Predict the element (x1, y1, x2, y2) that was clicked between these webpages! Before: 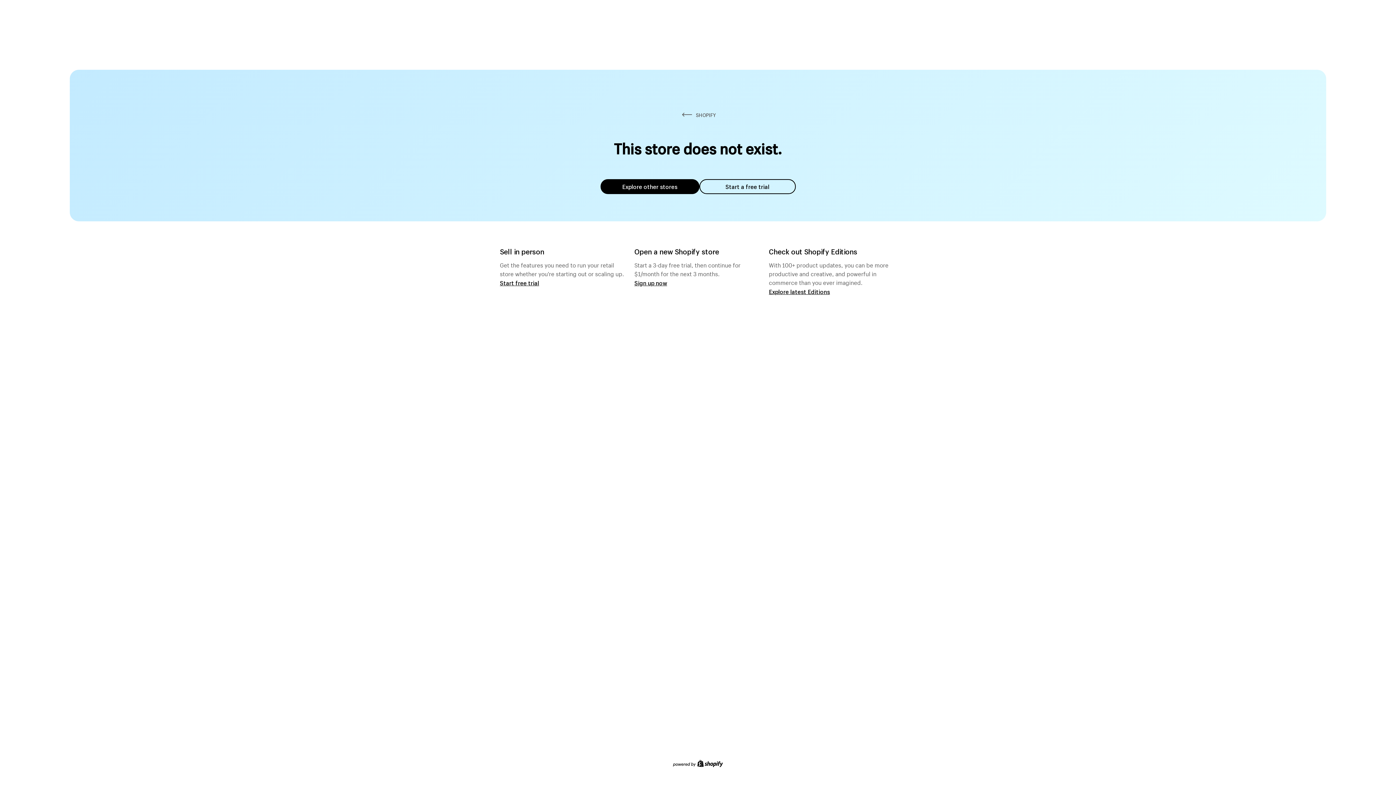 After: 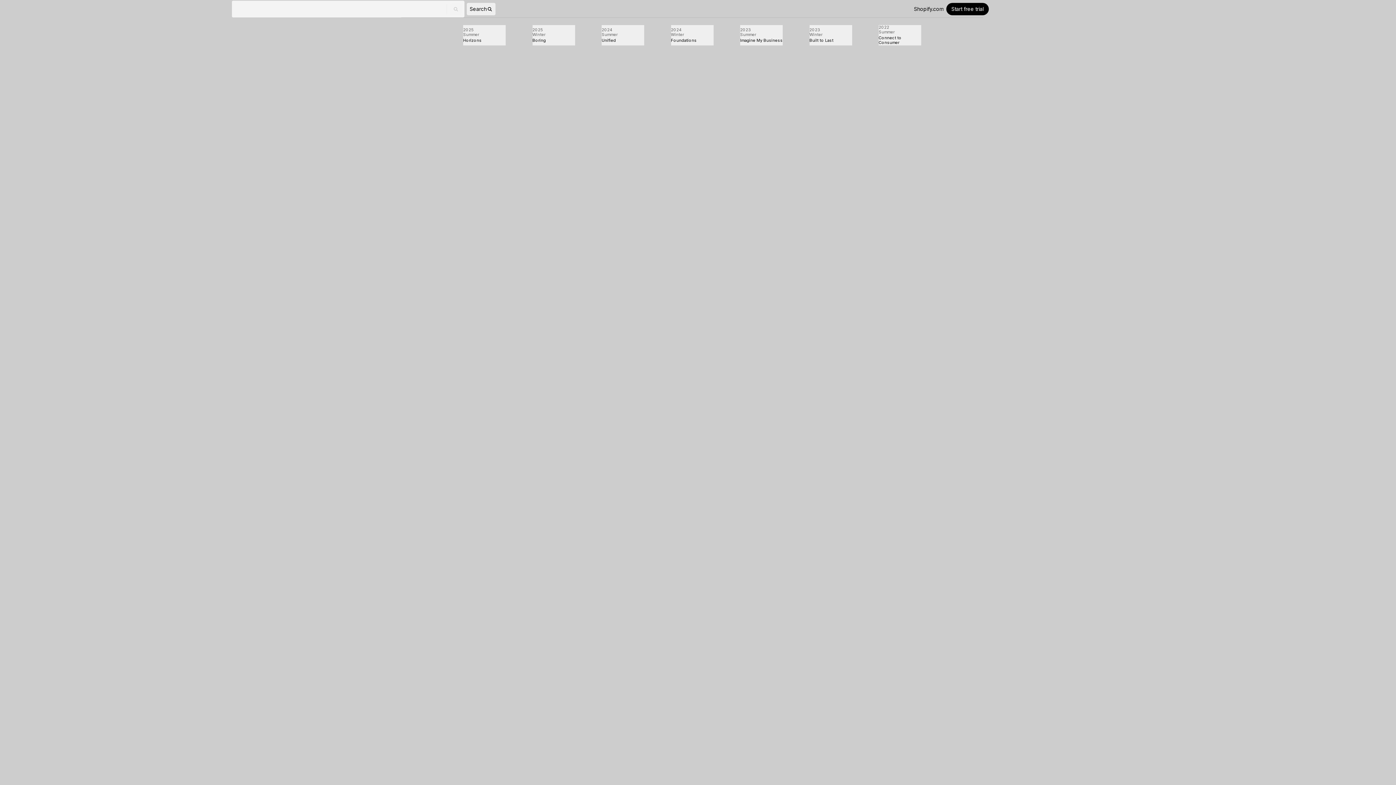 Action: label: Explore latest Editions bbox: (769, 287, 830, 295)